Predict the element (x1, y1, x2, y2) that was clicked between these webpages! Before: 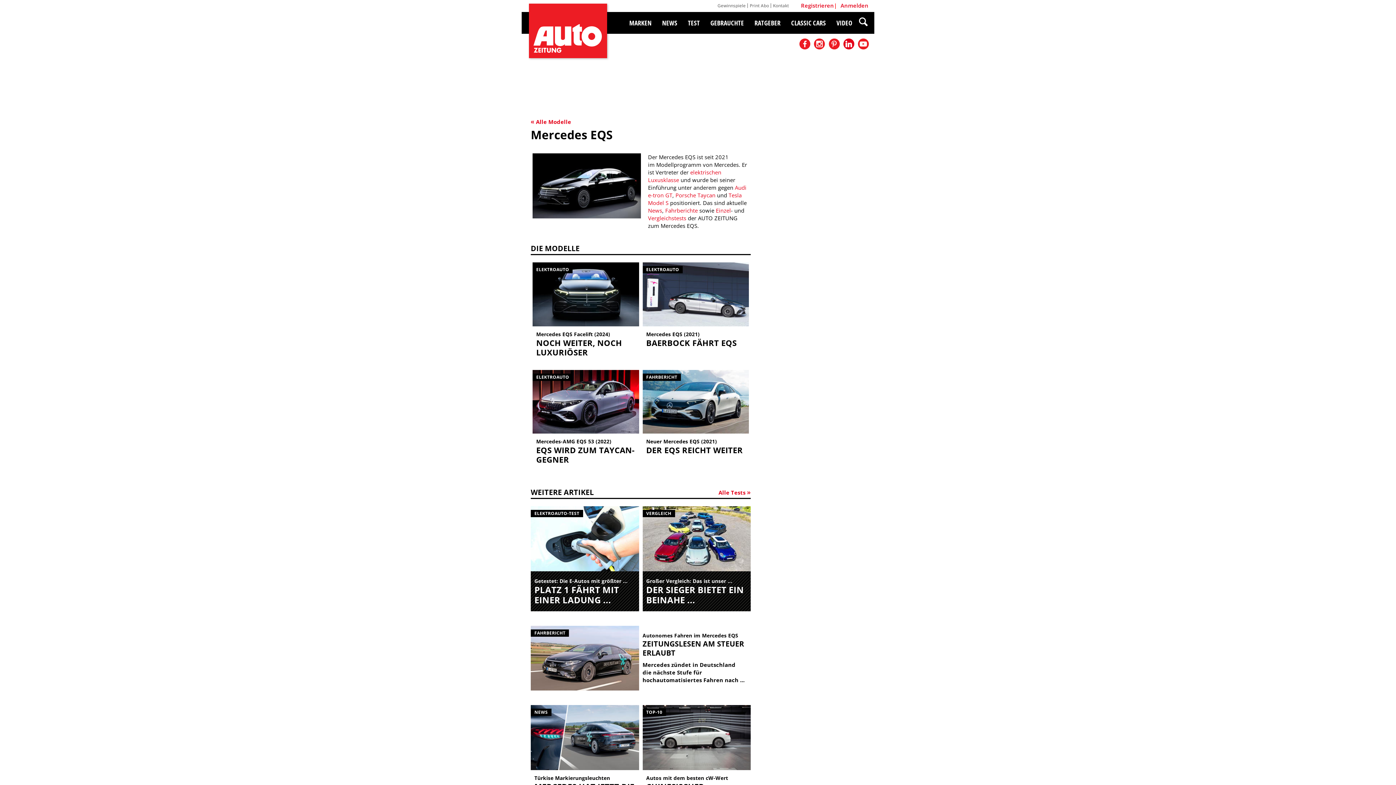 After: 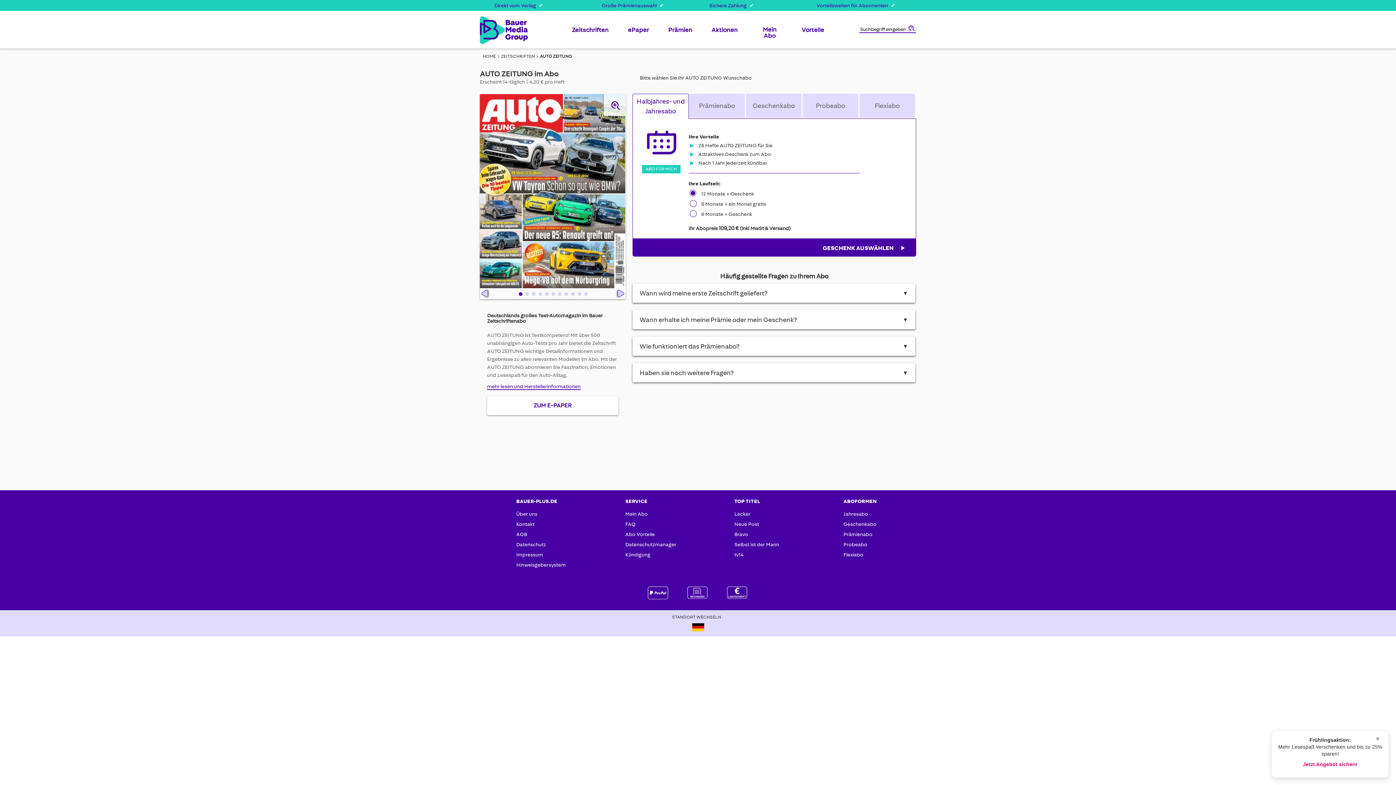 Action: label: Print Abo bbox: (749, 3, 769, 8)